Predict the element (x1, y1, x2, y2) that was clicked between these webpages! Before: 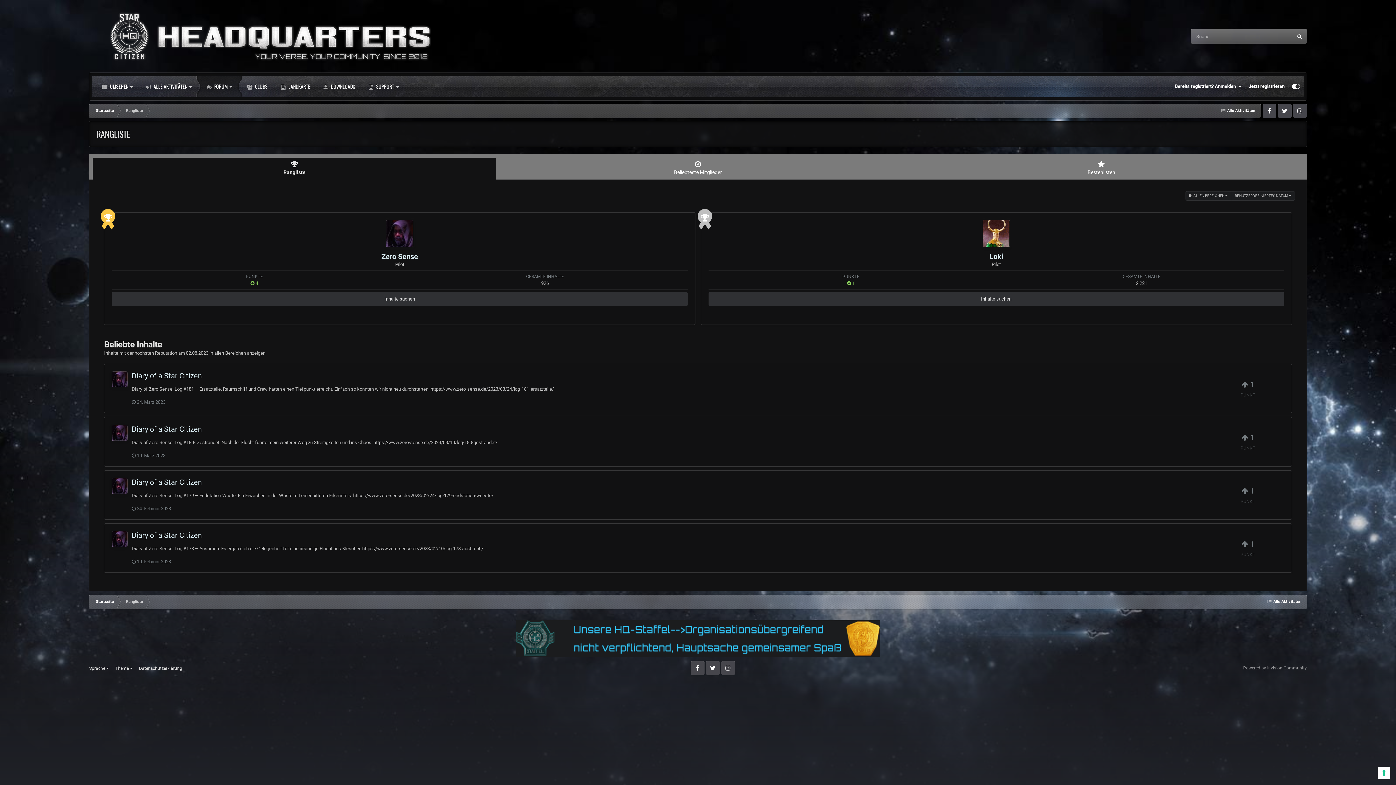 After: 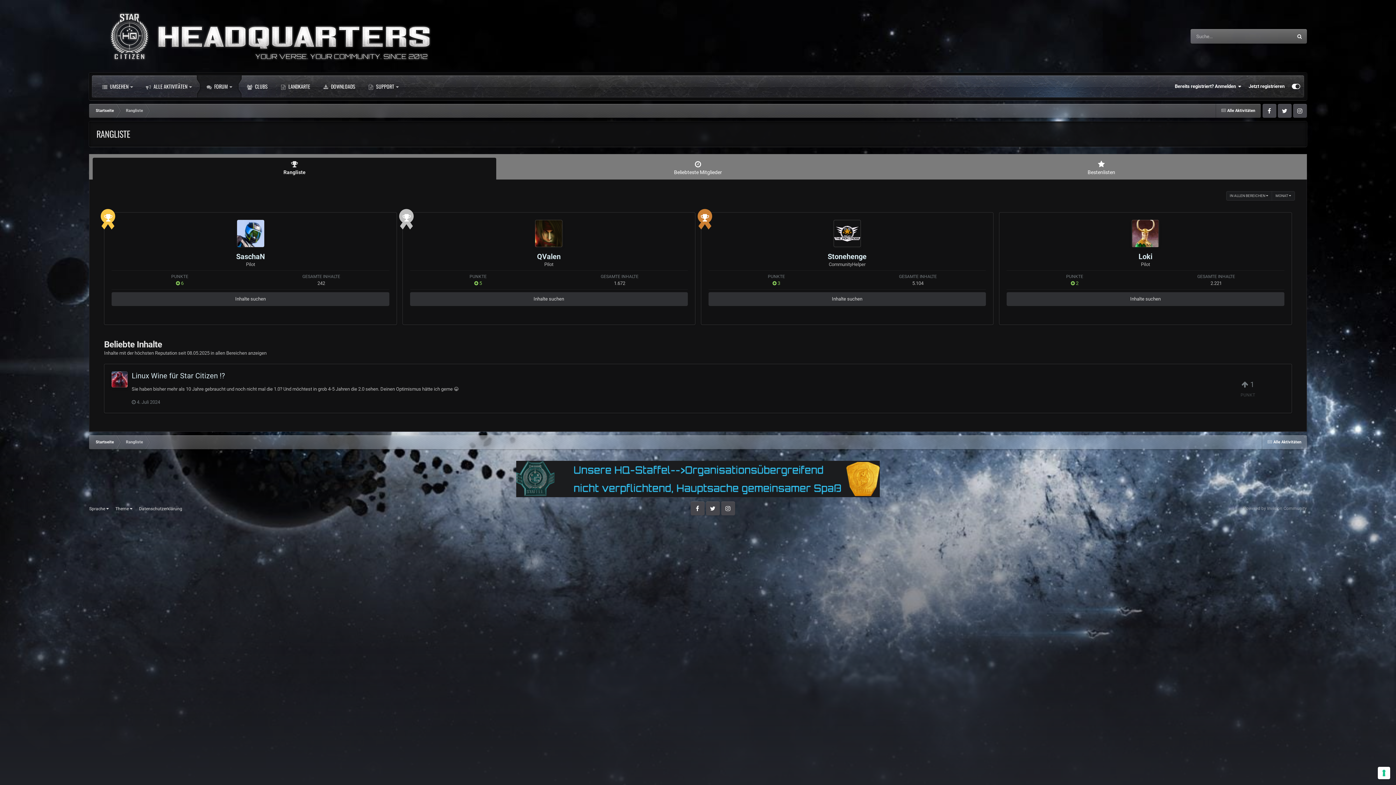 Action: label: Rangliste bbox: (119, 104, 148, 117)